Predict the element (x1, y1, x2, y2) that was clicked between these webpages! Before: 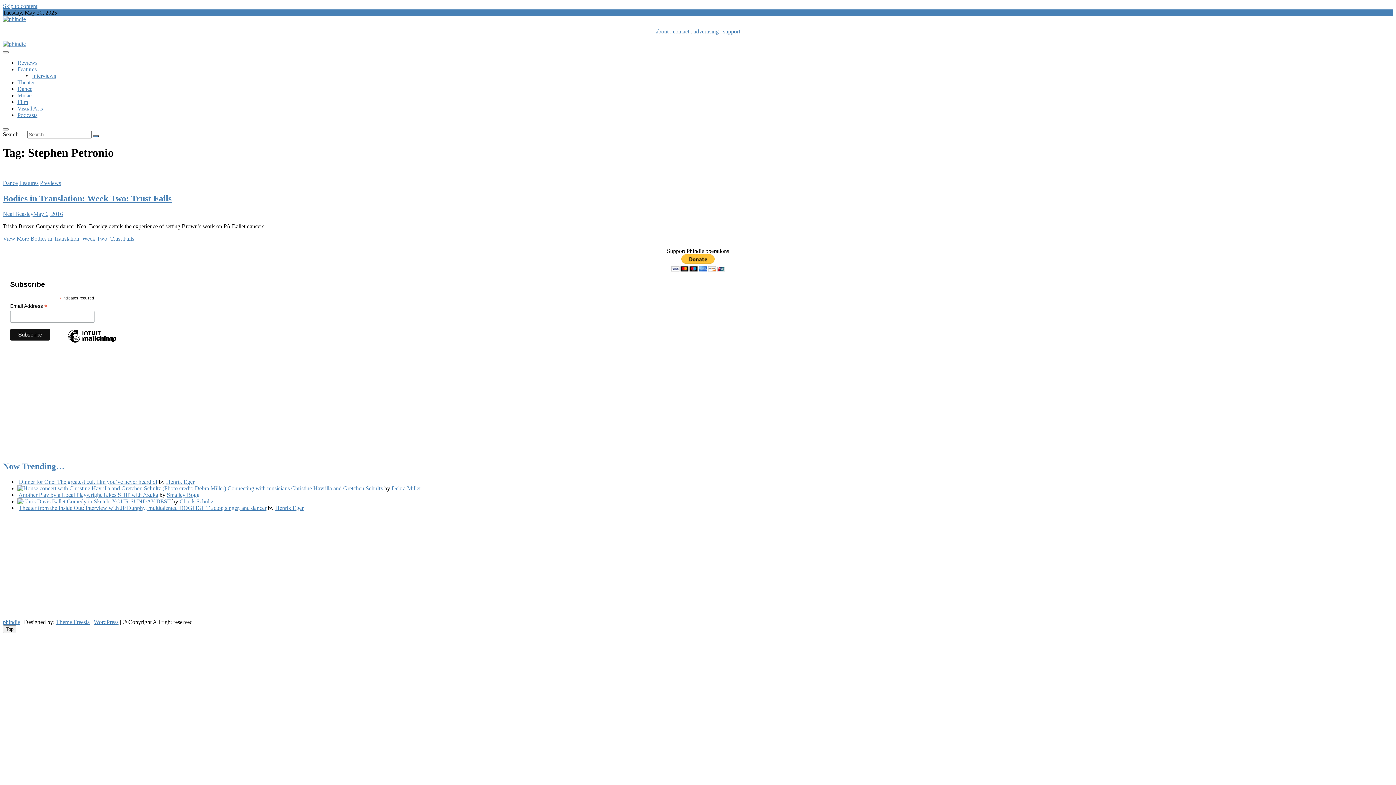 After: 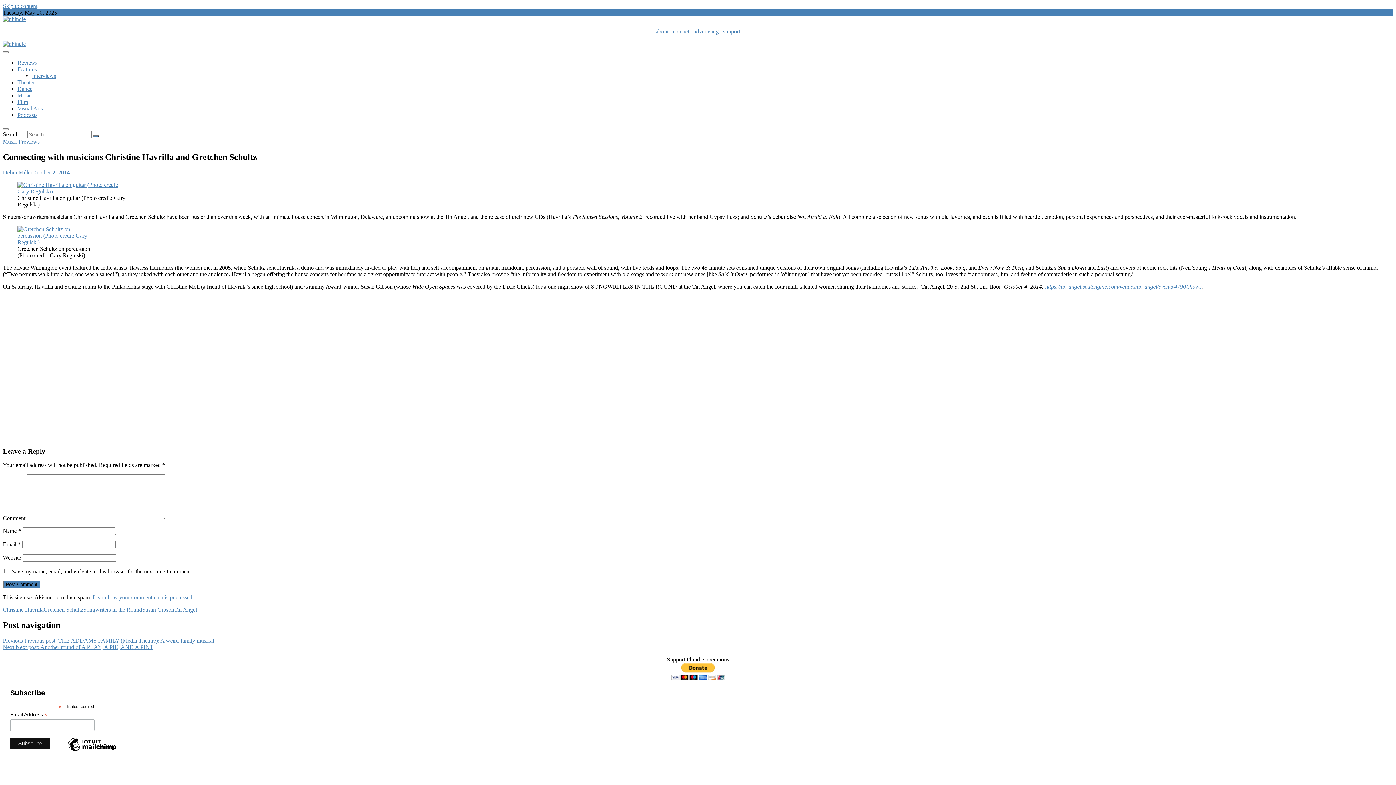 Action: label: Connecting with musicians Christine Havrilla and Gretchen Schultz bbox: (227, 485, 382, 491)